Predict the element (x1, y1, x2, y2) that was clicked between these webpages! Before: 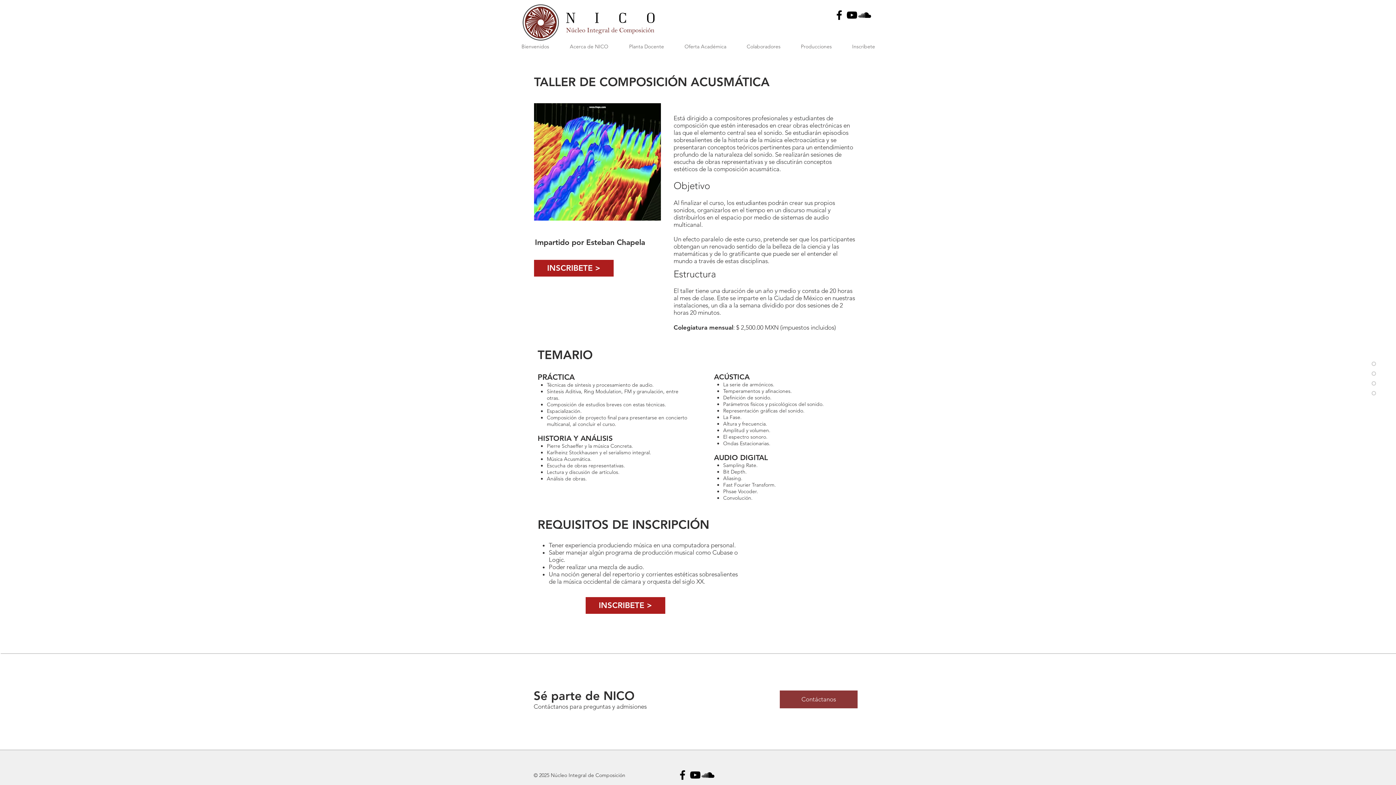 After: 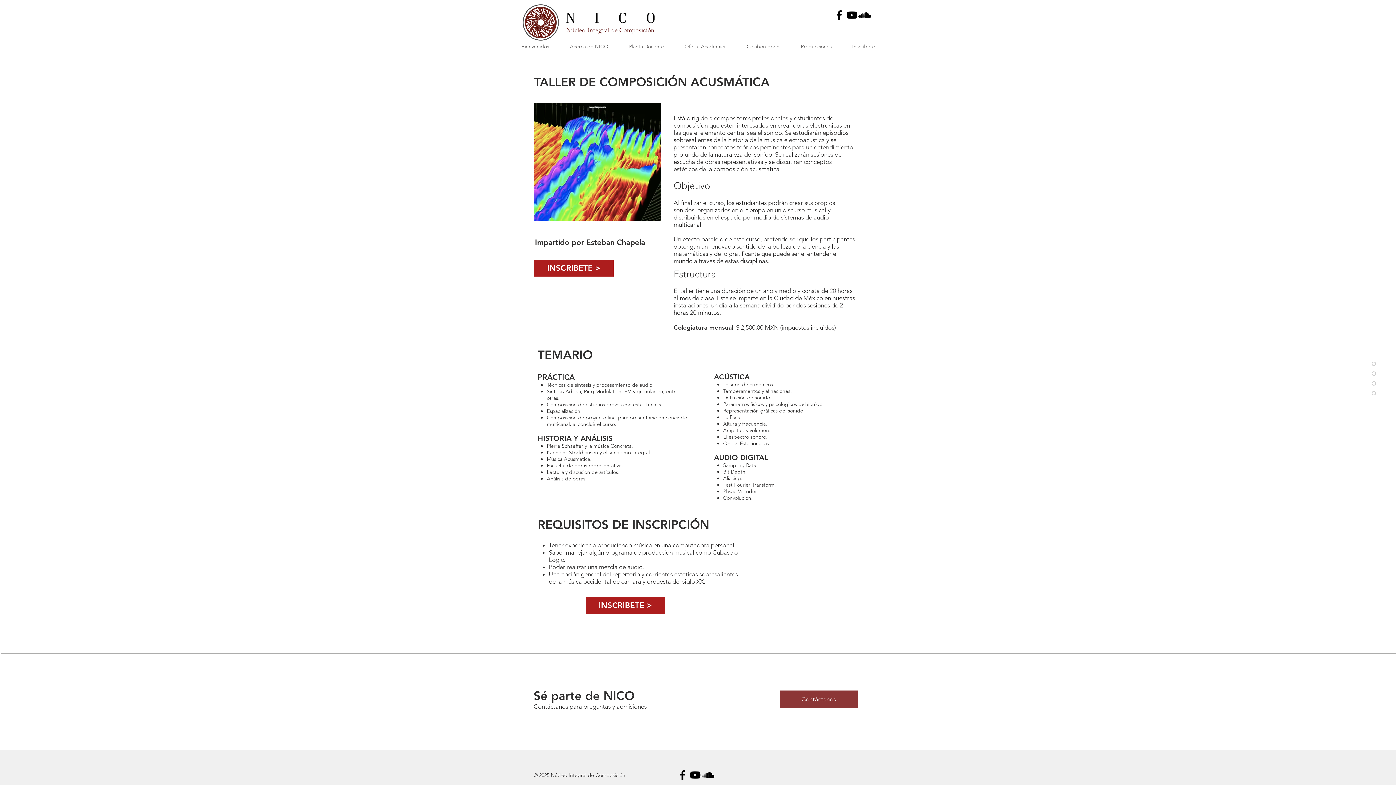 Action: bbox: (676, 769, 689, 781) label: Black Facebook Icon